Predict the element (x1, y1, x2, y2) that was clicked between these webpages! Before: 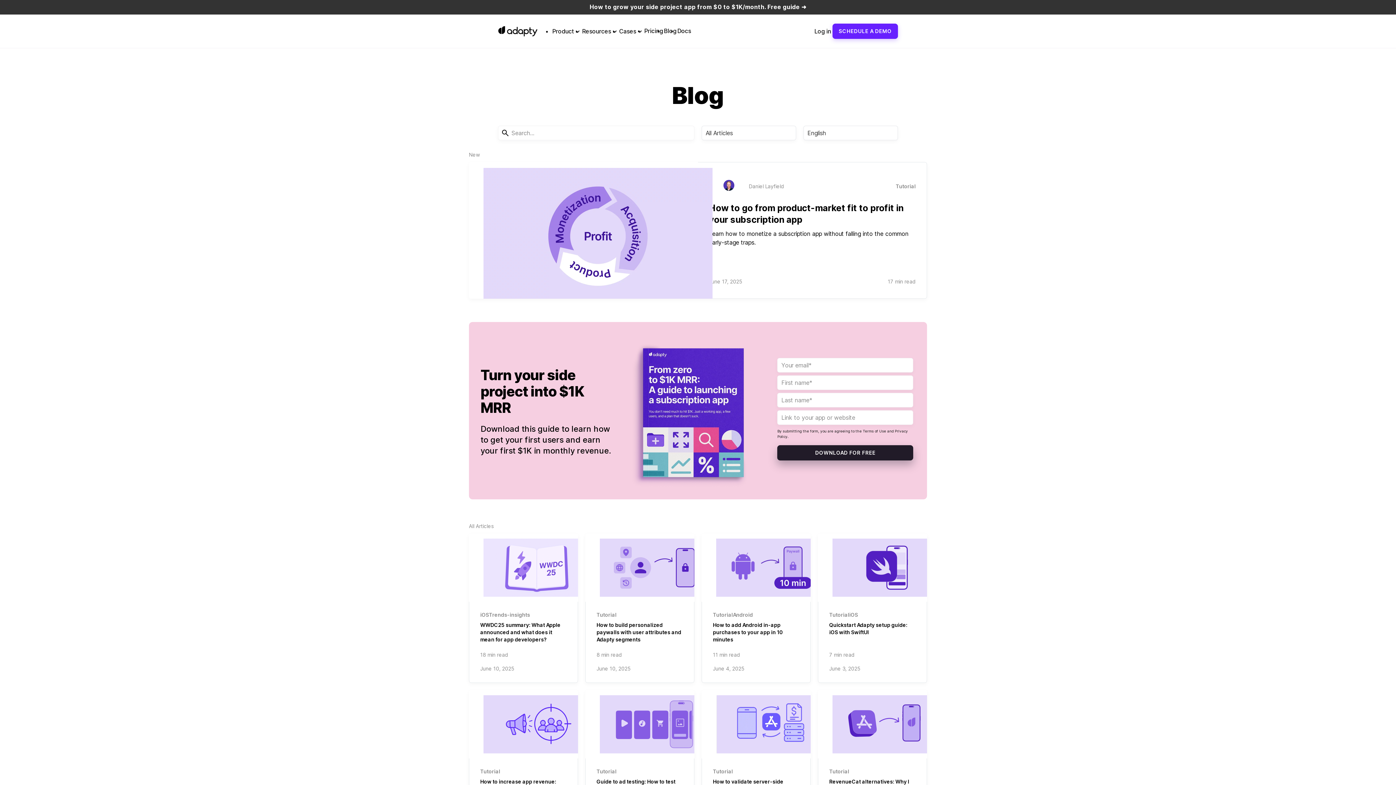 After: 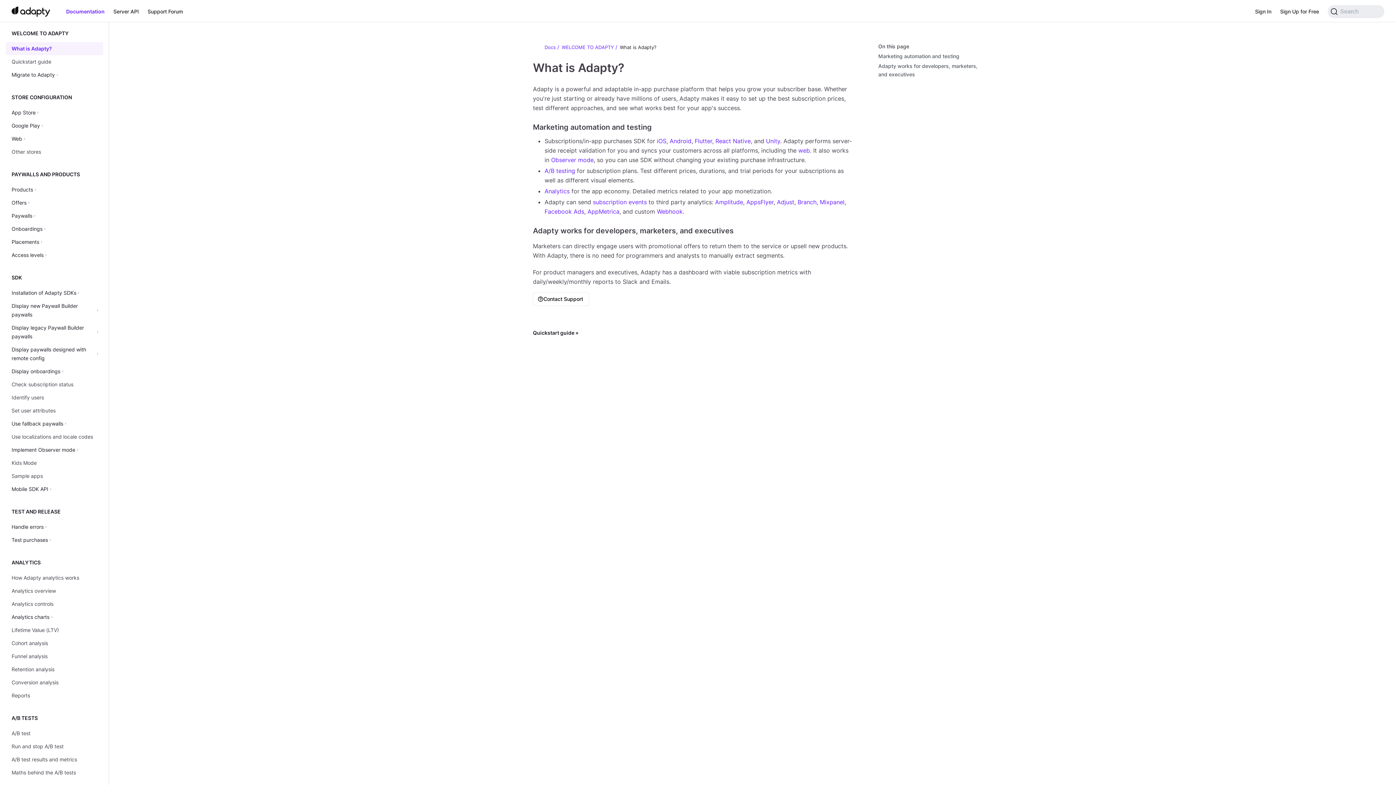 Action: bbox: (677, 26, 691, 35) label: Docs